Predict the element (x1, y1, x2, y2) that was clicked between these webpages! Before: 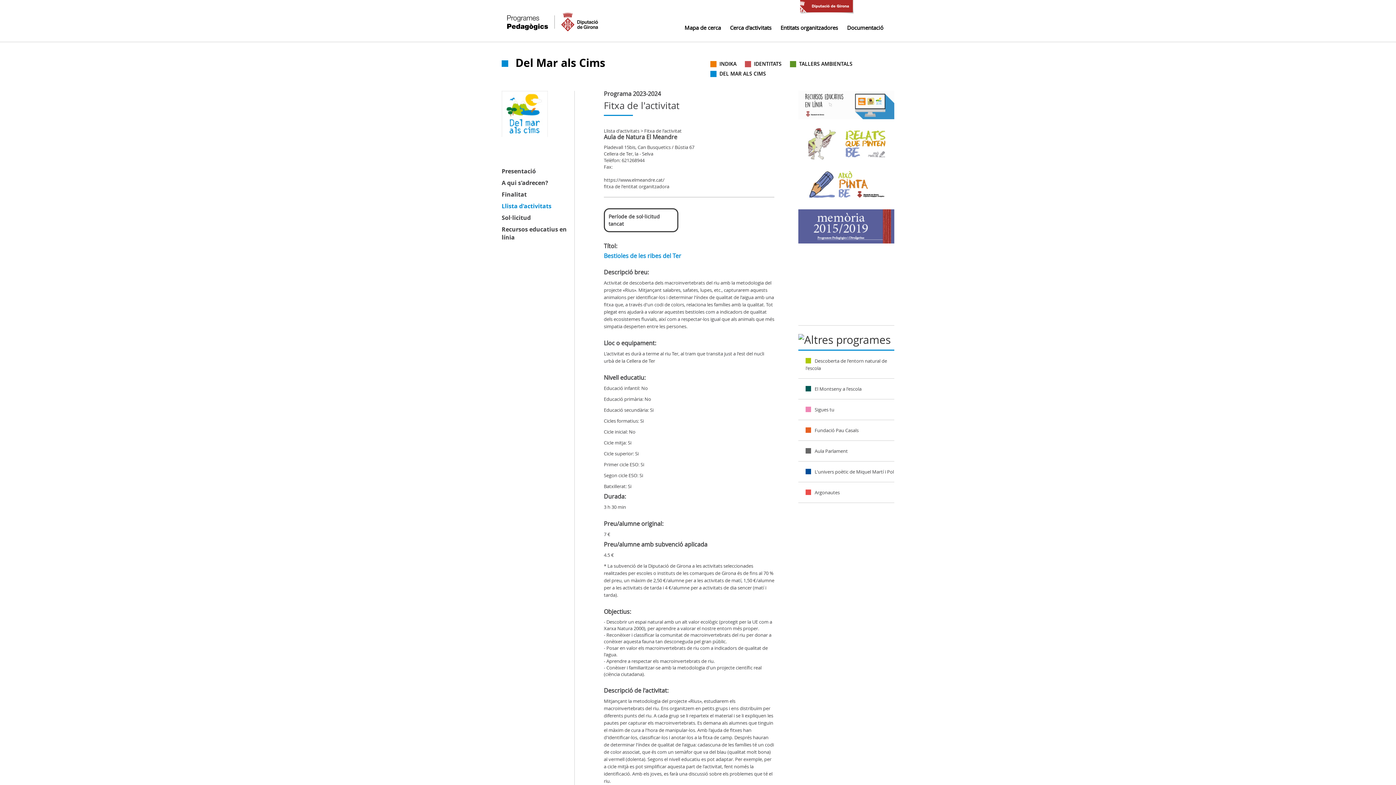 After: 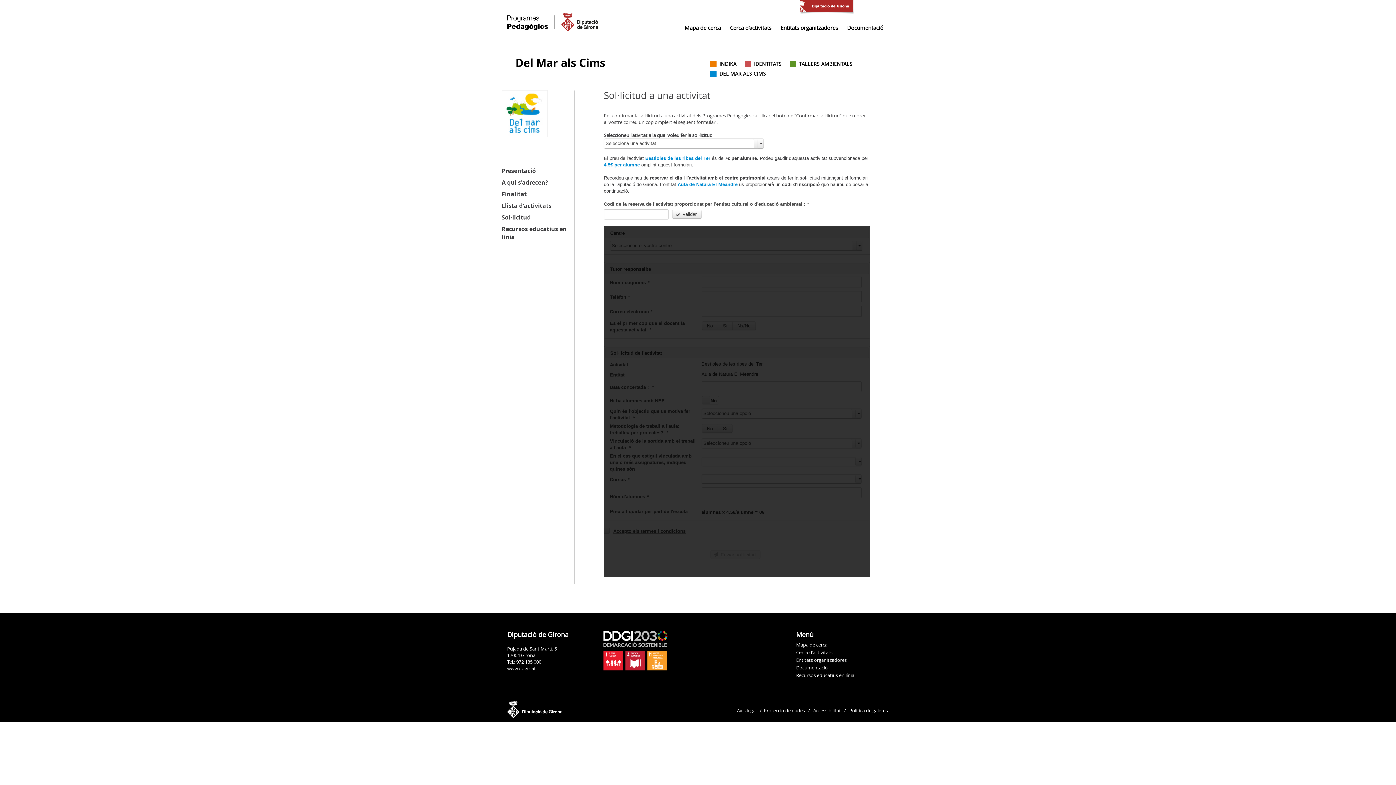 Action: label: Sol·licitud bbox: (501, 213, 530, 221)